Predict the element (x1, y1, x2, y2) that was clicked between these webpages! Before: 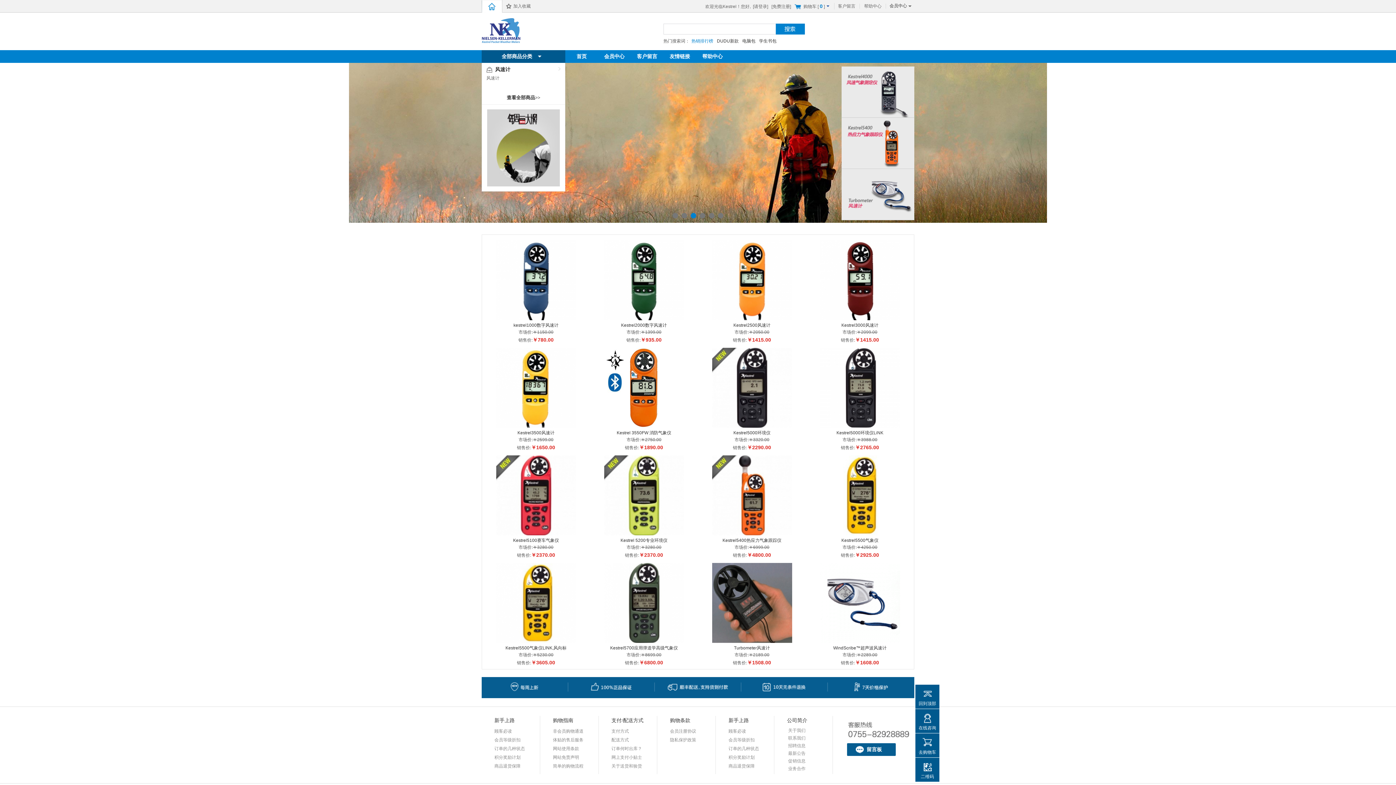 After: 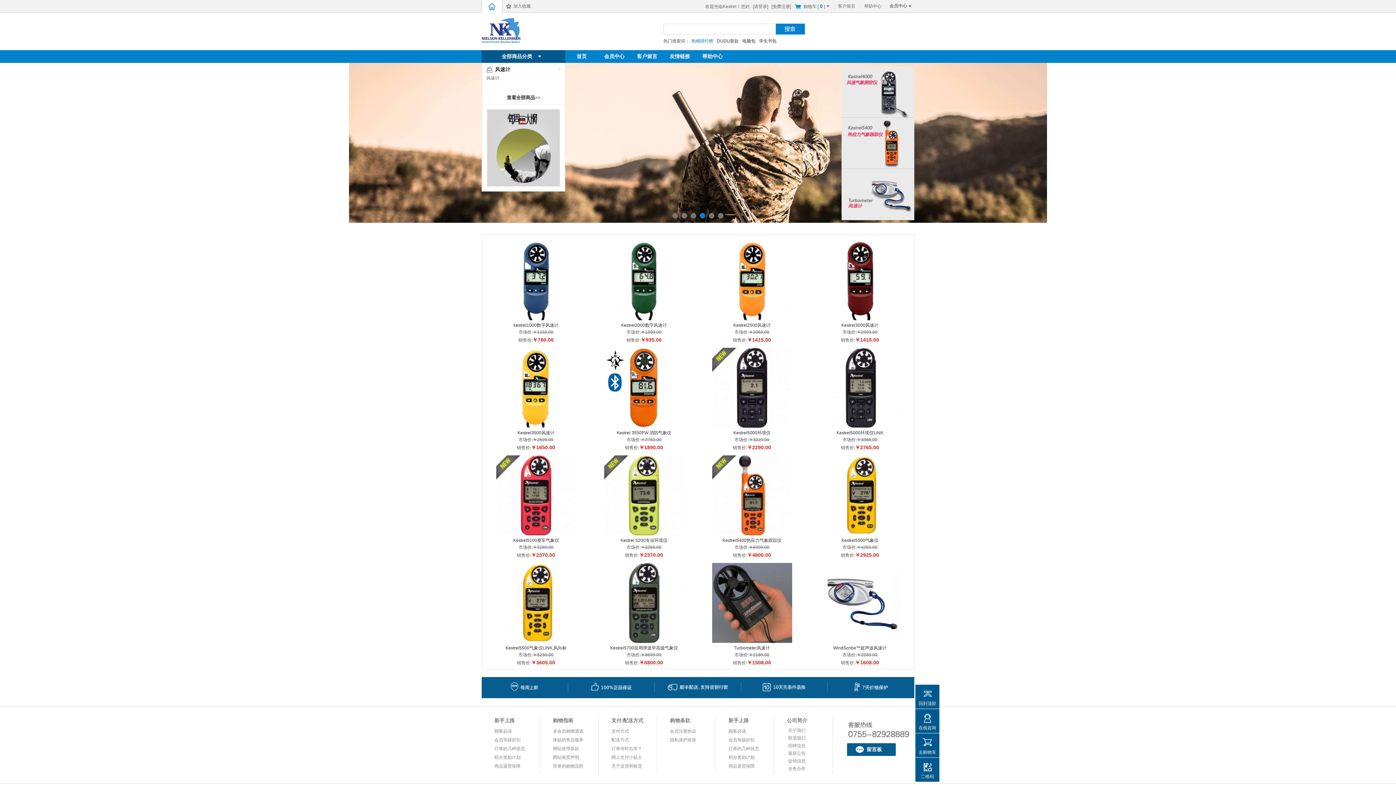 Action: label: Kestrel5400热应力气象跟踪仪 bbox: (722, 538, 781, 543)